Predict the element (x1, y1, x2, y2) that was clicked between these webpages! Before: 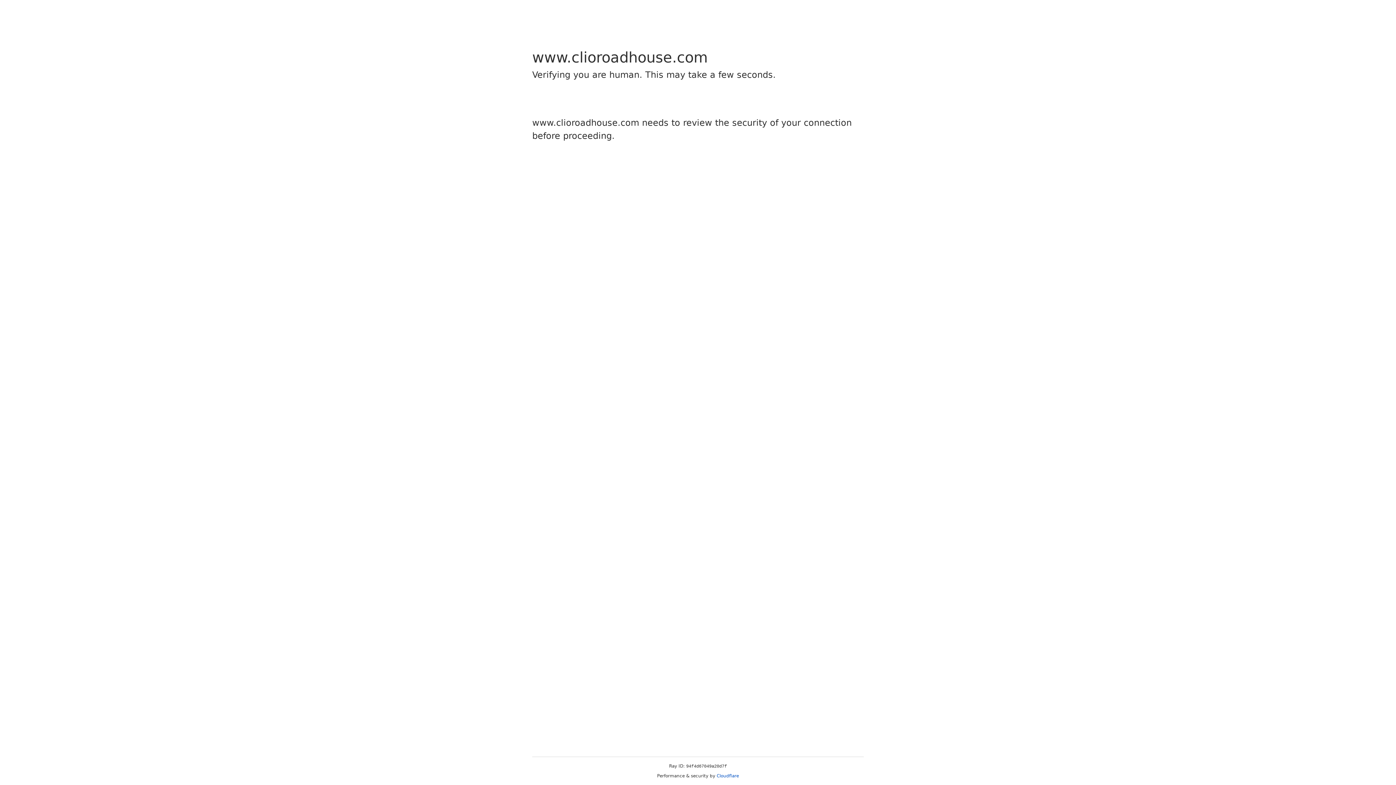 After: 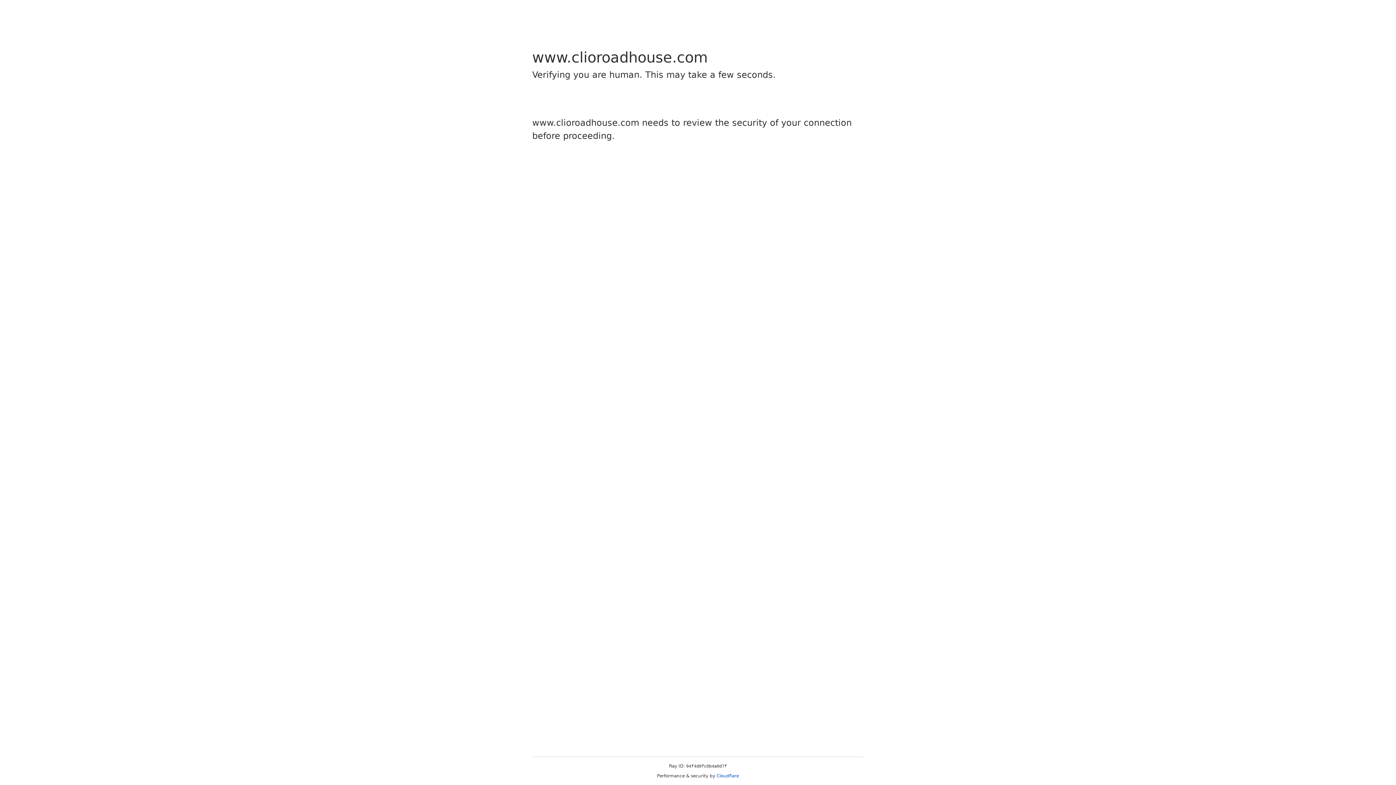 Action: bbox: (716, 773, 739, 778) label: Cloudflare